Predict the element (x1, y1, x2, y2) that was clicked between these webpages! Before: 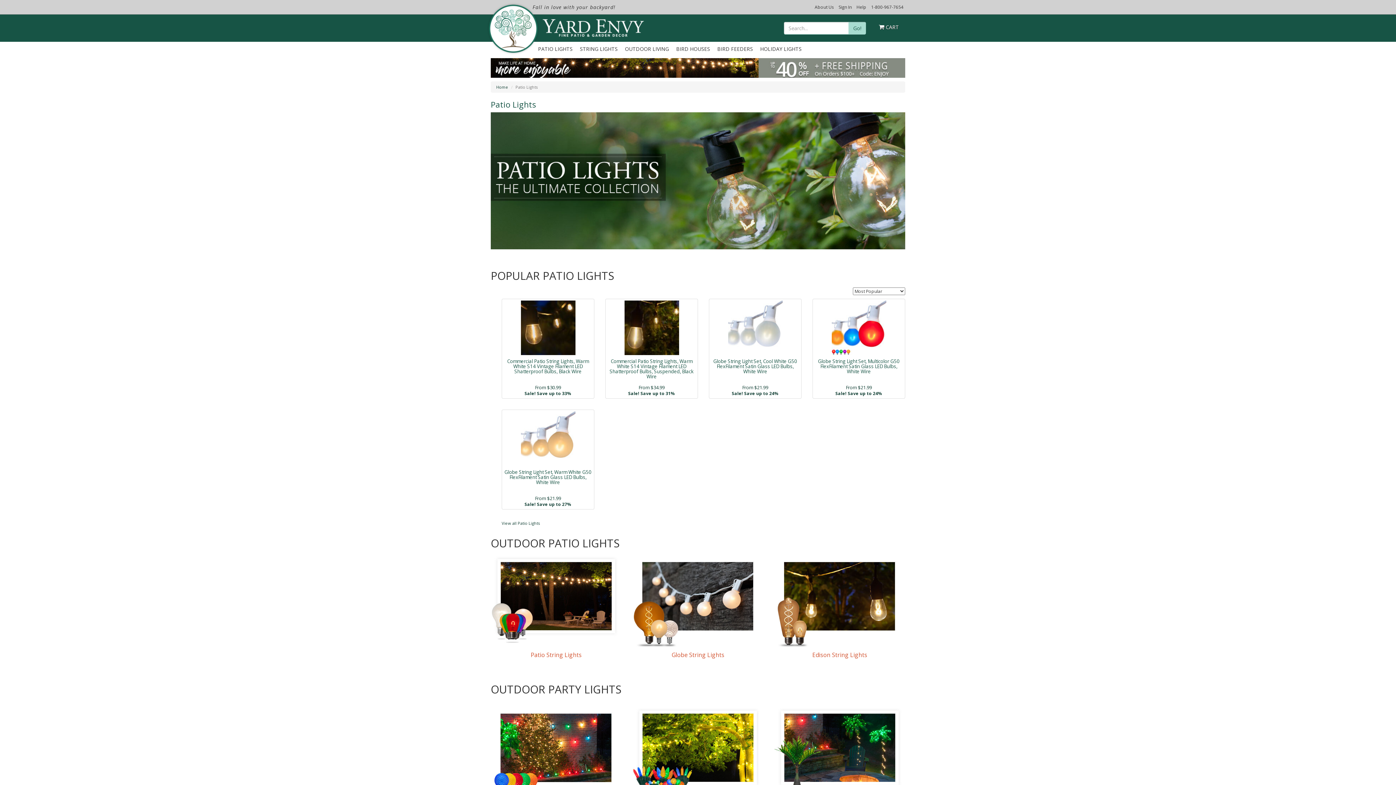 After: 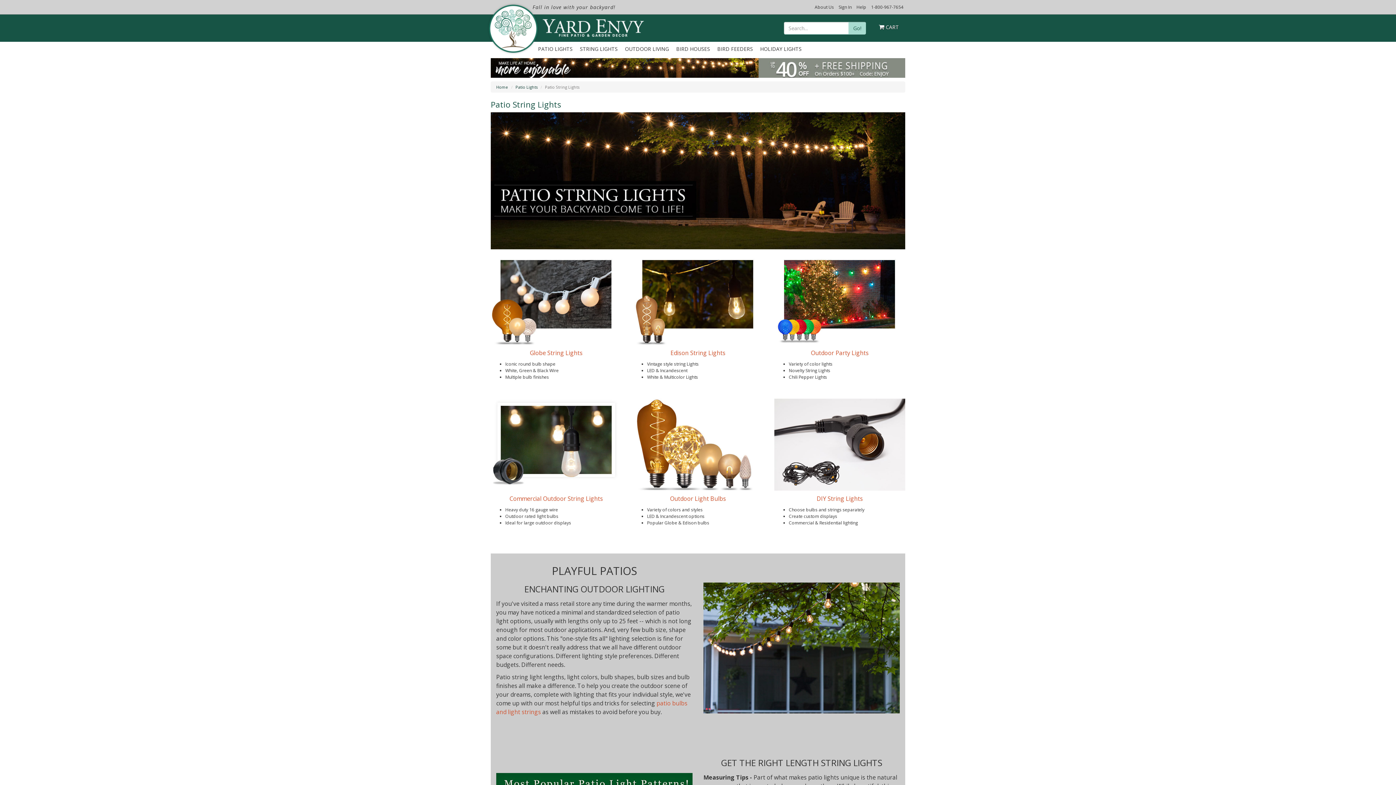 Action: bbox: (490, 555, 621, 647)